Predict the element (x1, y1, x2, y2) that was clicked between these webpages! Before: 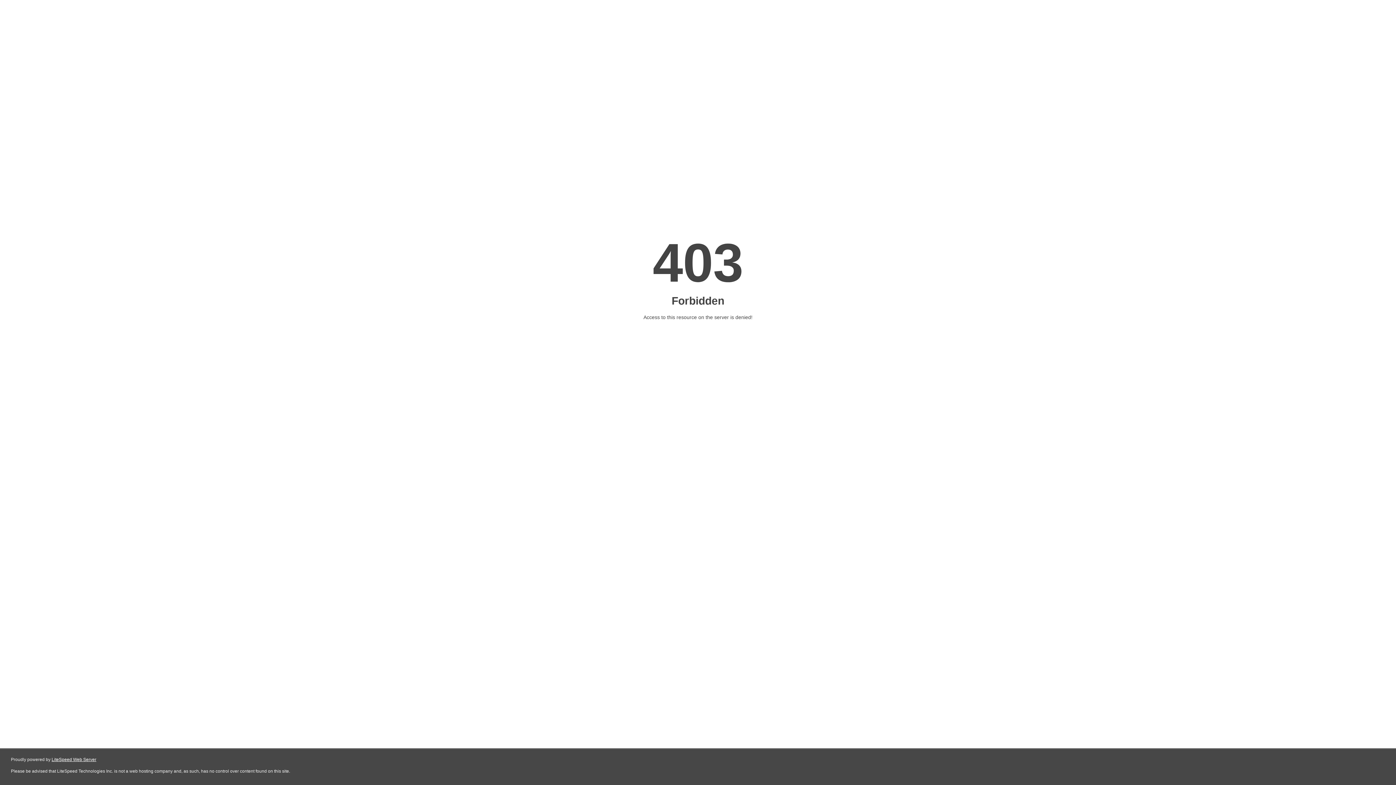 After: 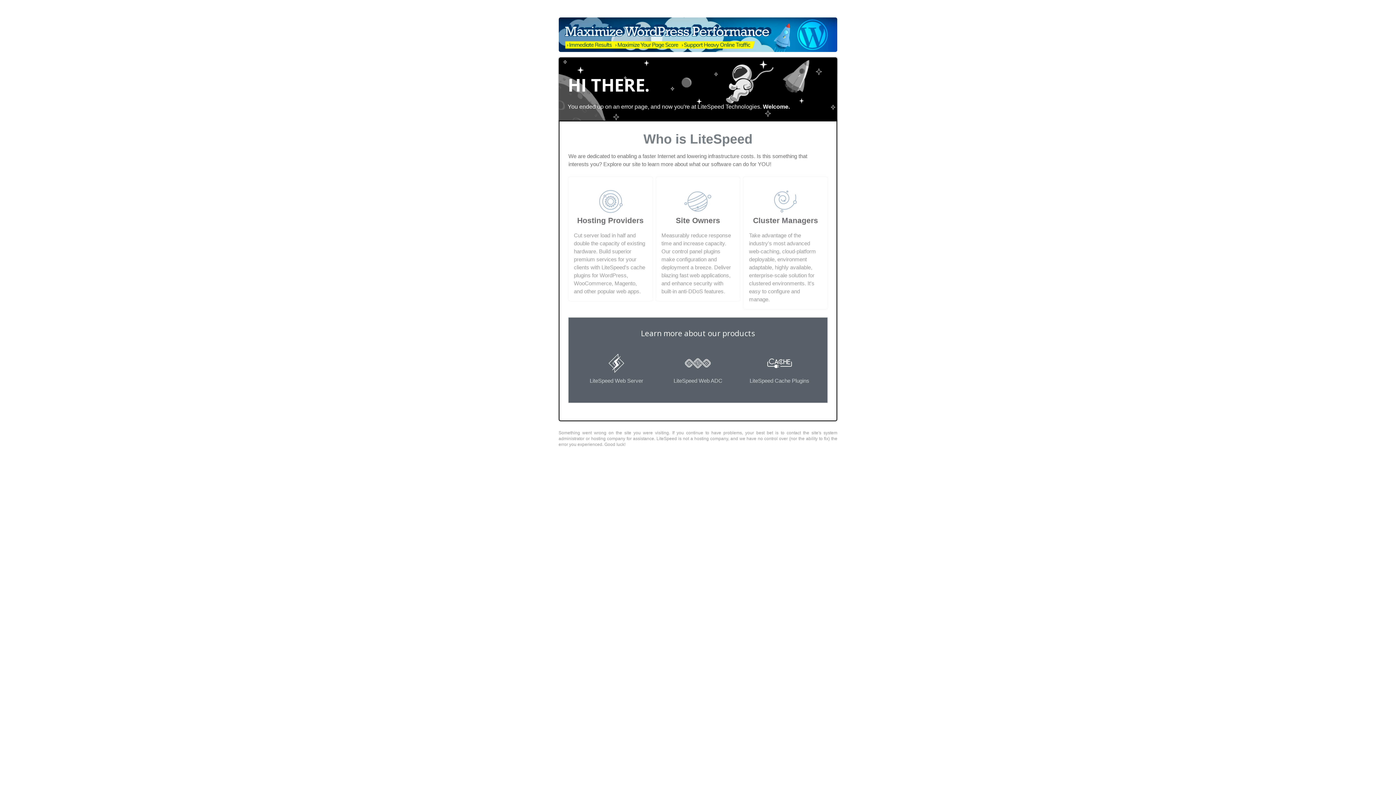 Action: label: LiteSpeed Web Server bbox: (51, 757, 96, 762)